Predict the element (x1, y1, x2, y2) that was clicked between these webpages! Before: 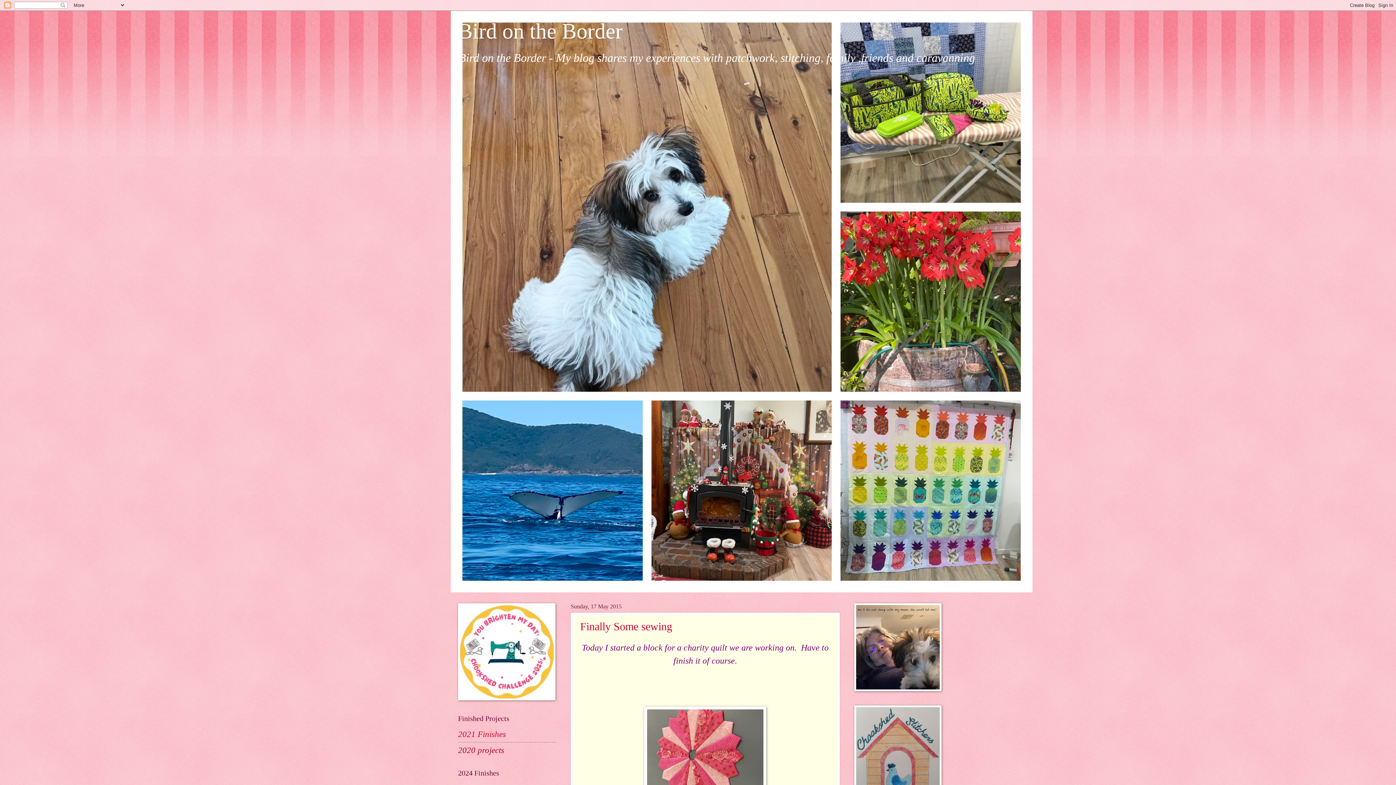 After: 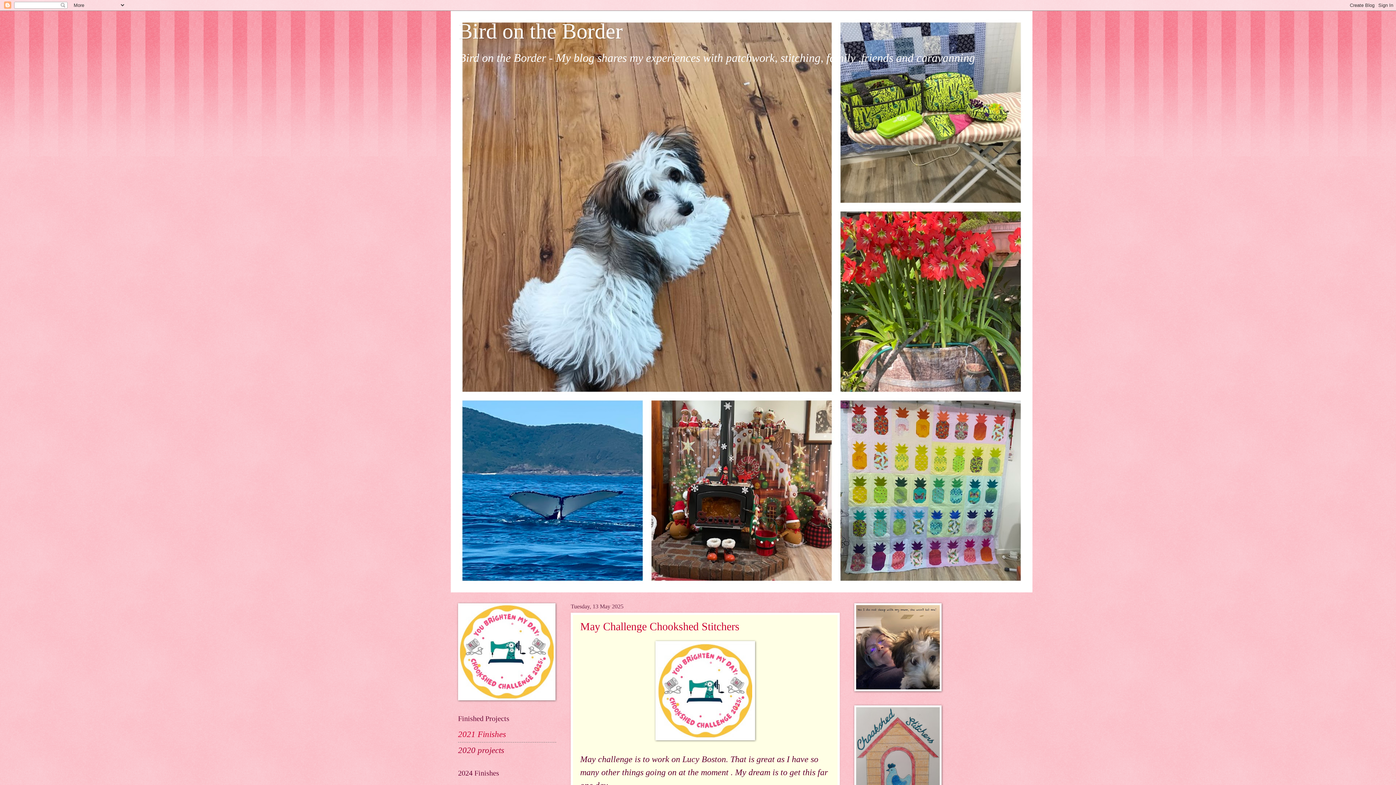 Action: bbox: (458, 19, 622, 43) label: Bird on the Border